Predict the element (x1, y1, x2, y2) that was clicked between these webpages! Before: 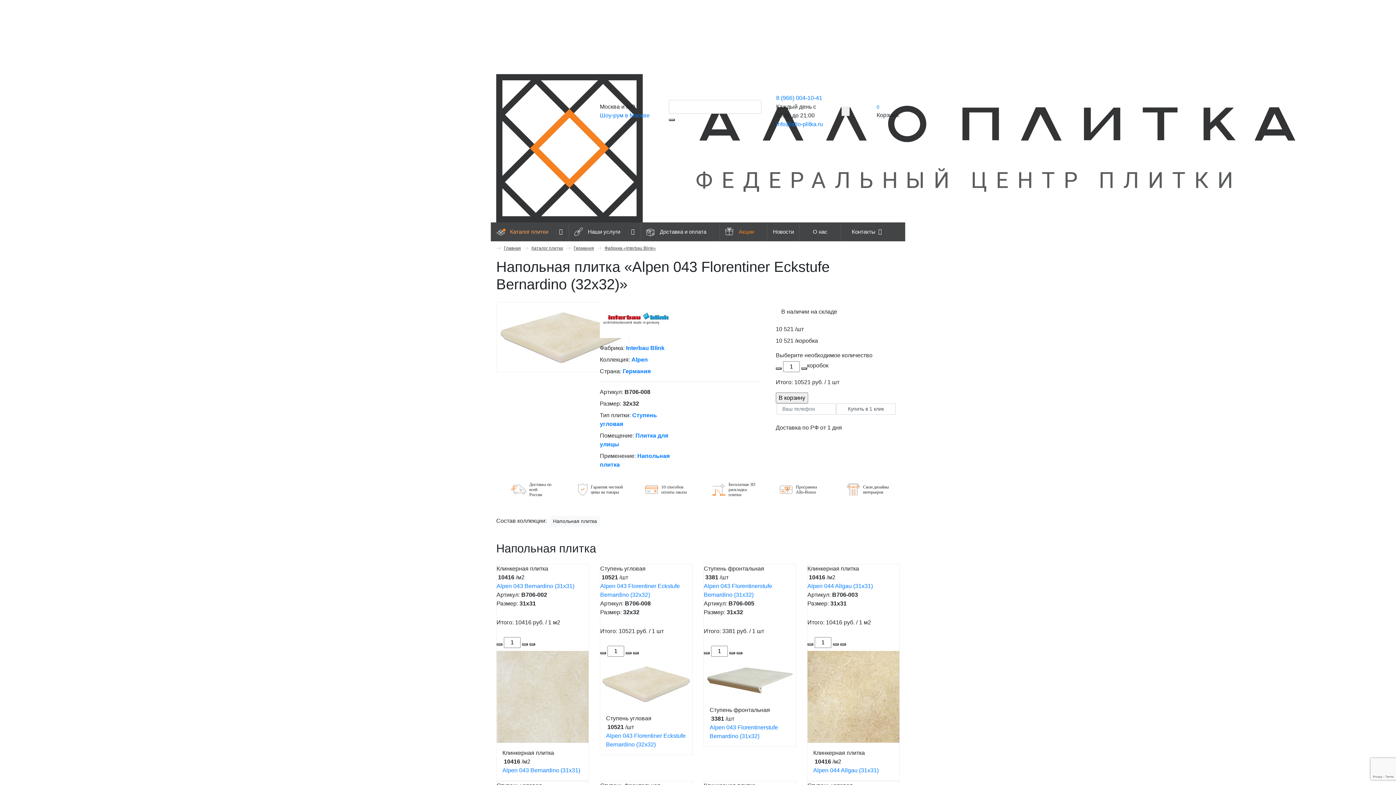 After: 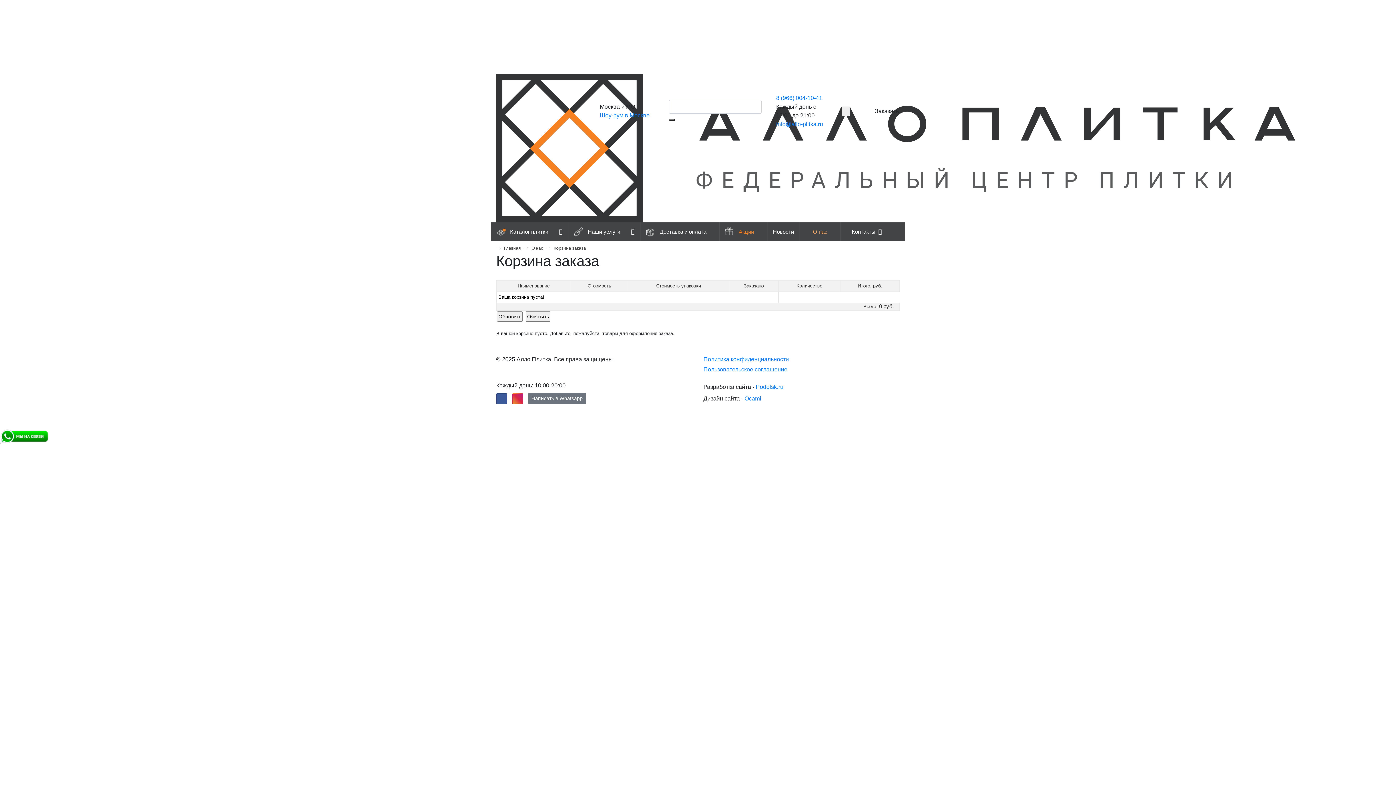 Action: bbox: (876, 104, 879, 109) label: 0